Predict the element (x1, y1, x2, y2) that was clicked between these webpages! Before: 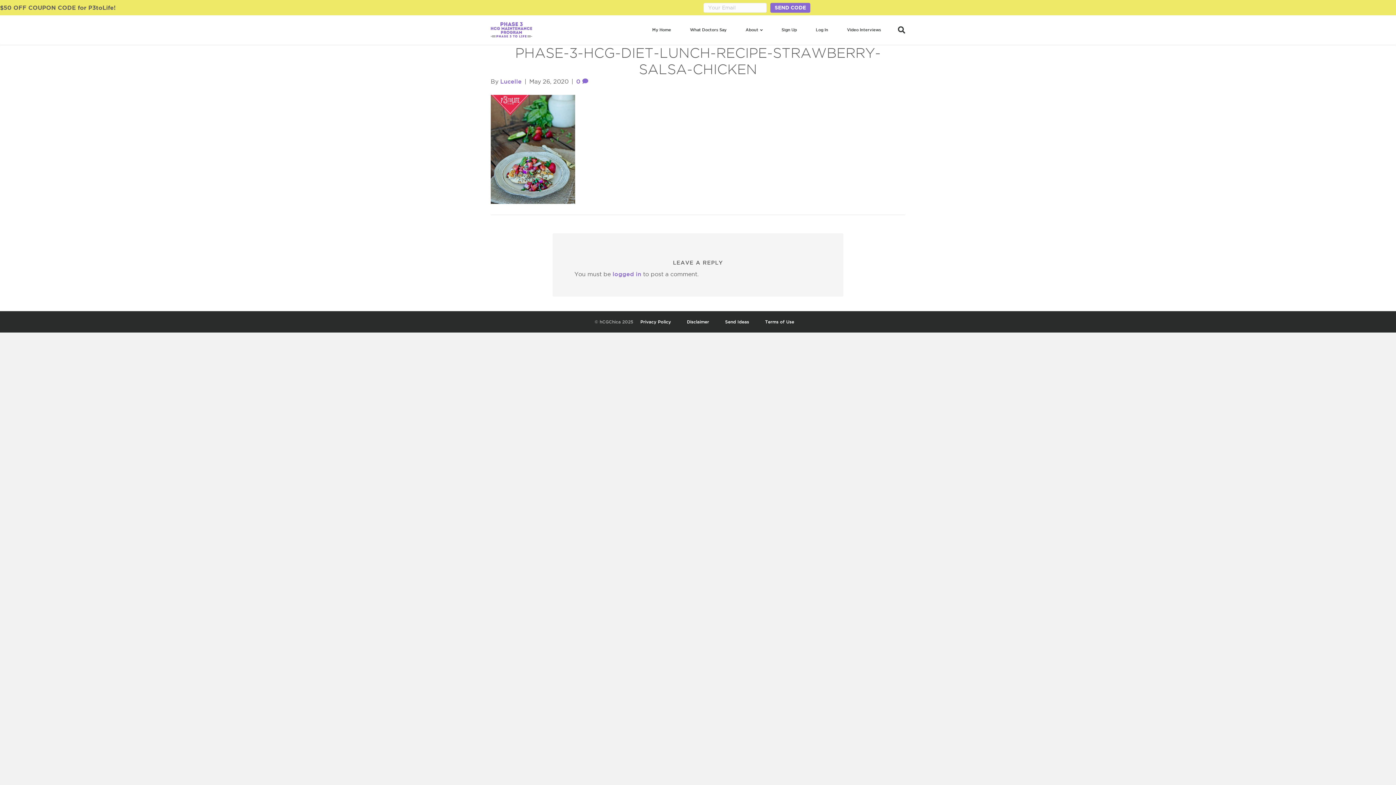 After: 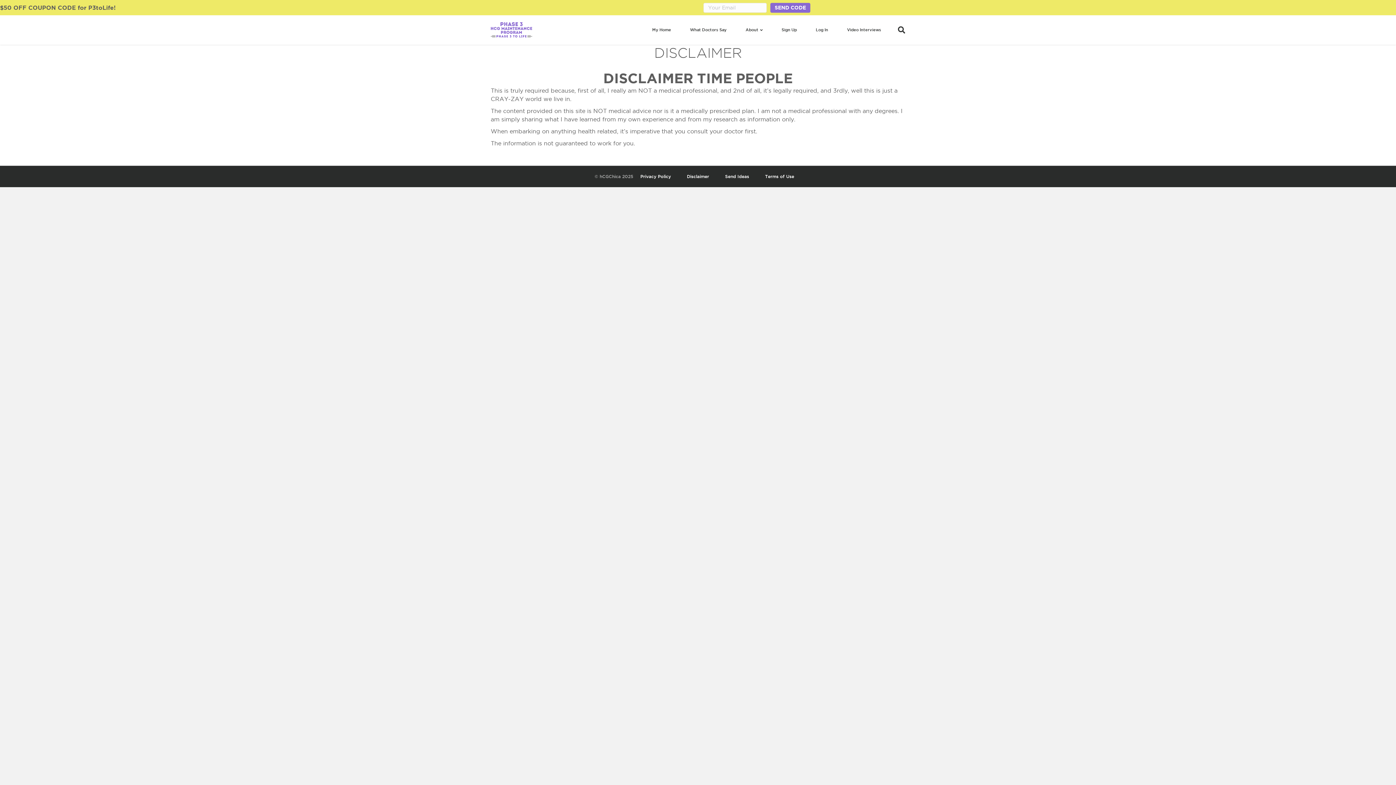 Action: label: Disclaimer bbox: (687, 319, 709, 324)